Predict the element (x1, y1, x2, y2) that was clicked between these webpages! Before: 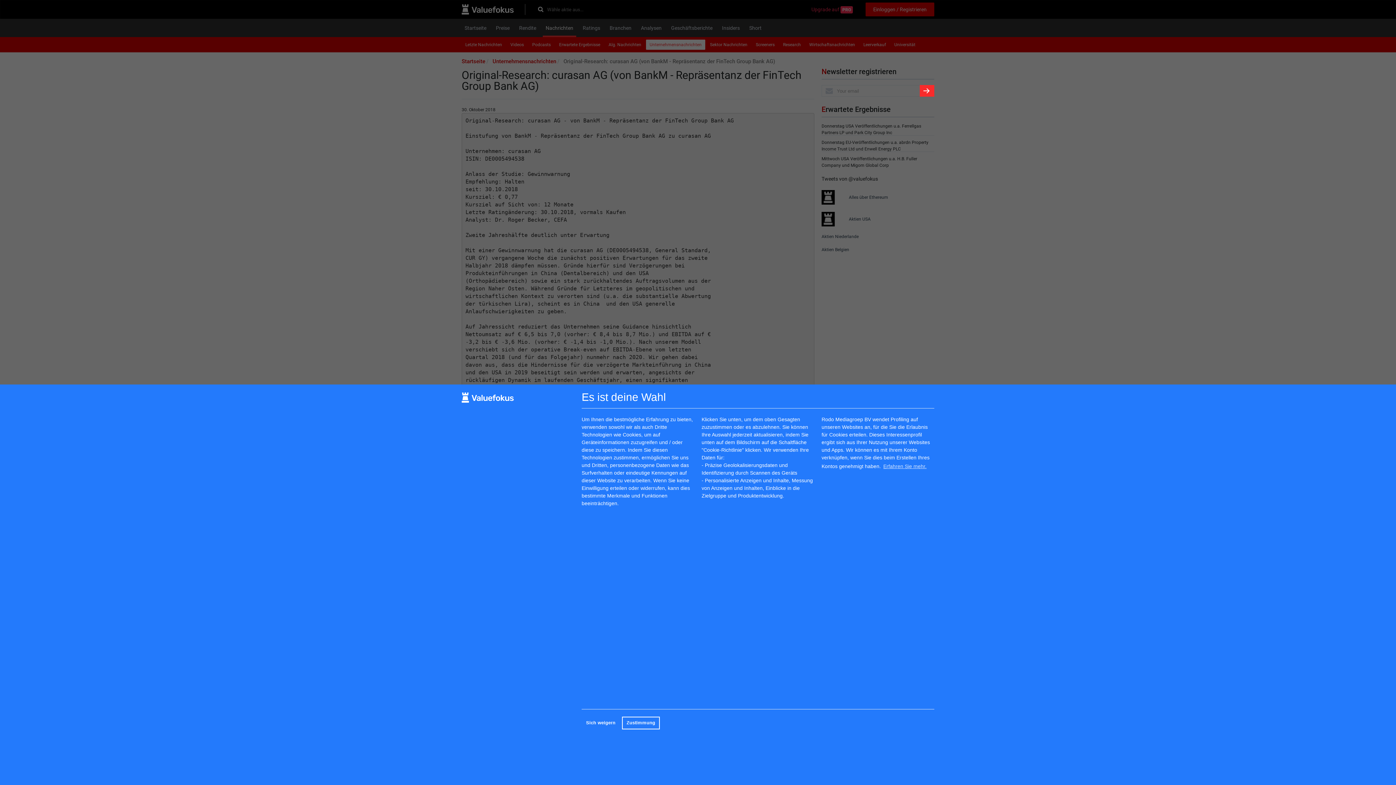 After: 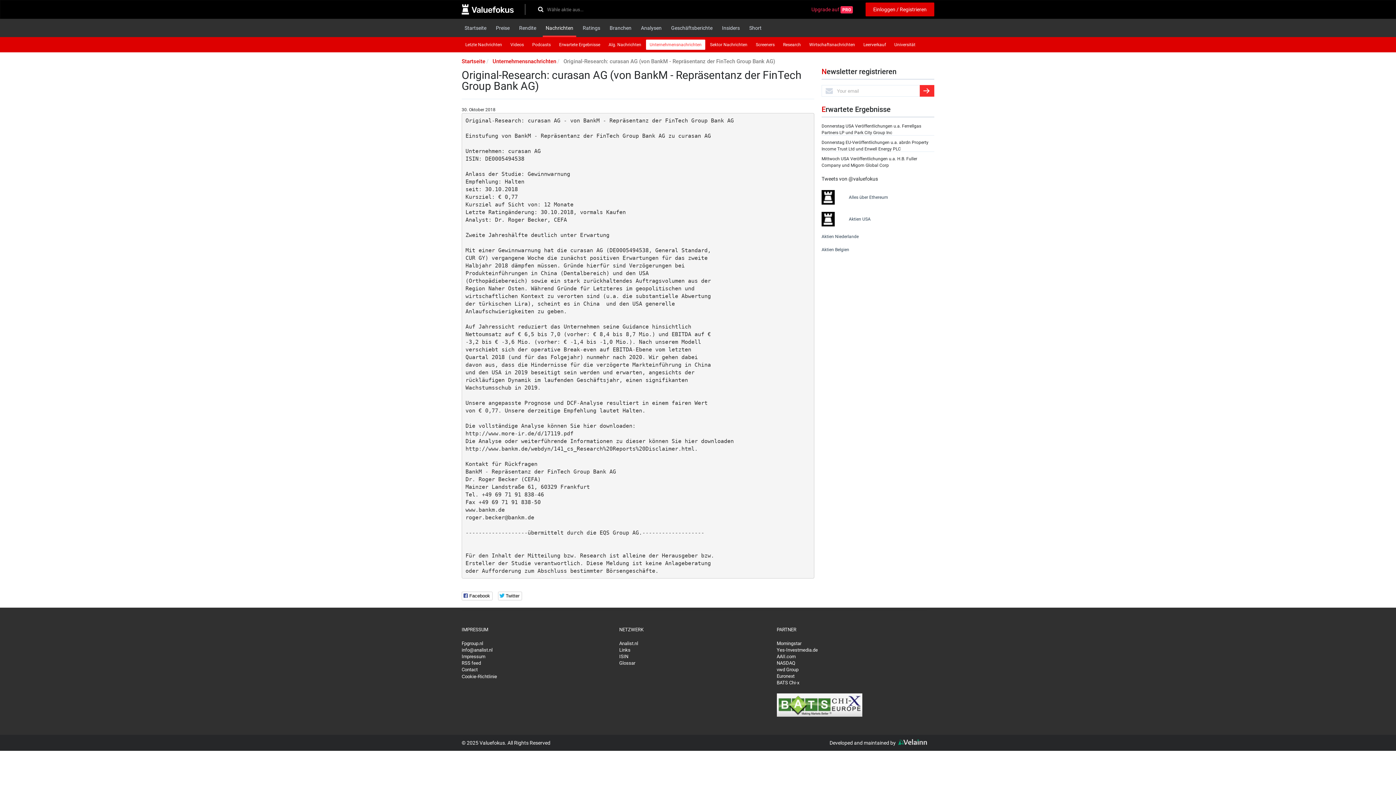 Action: bbox: (581, 717, 620, 729) label: deny cookies